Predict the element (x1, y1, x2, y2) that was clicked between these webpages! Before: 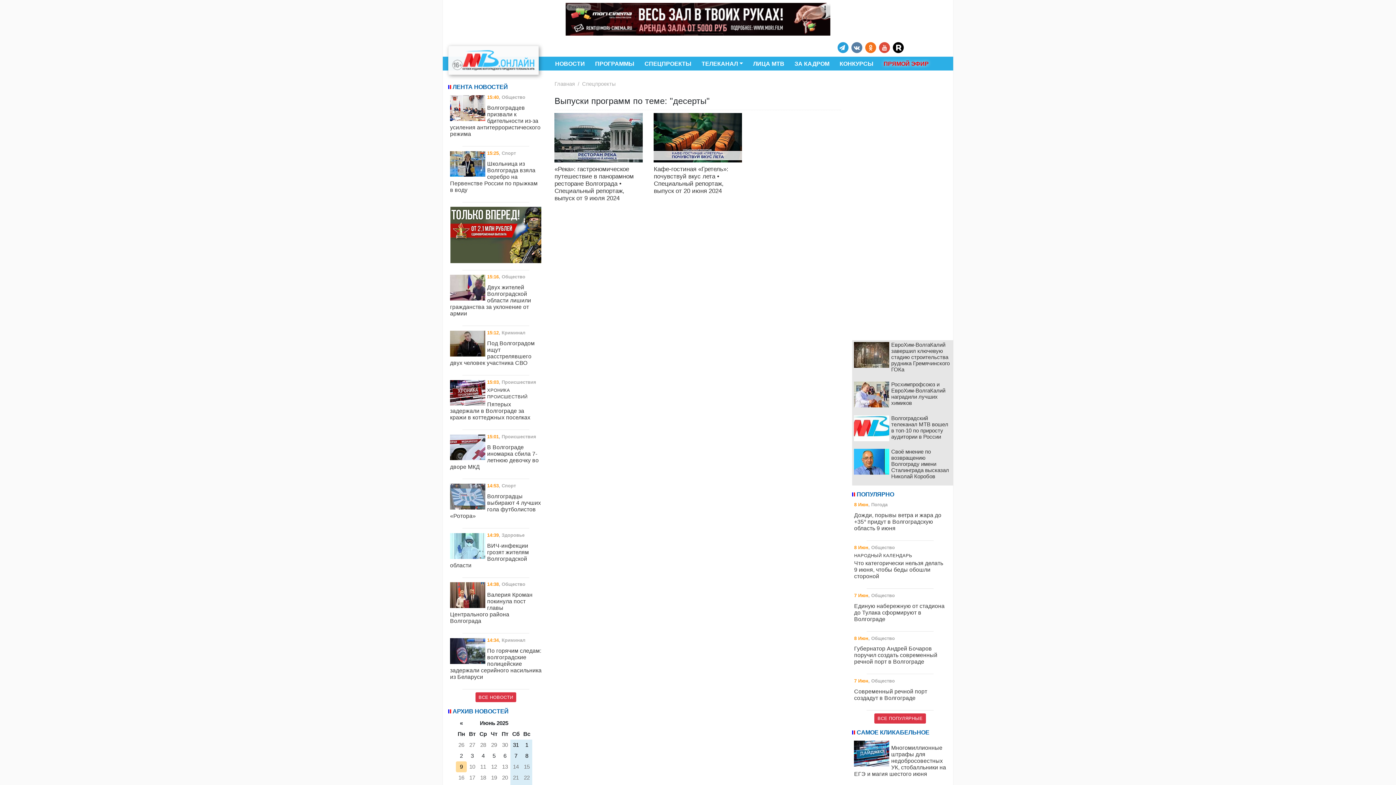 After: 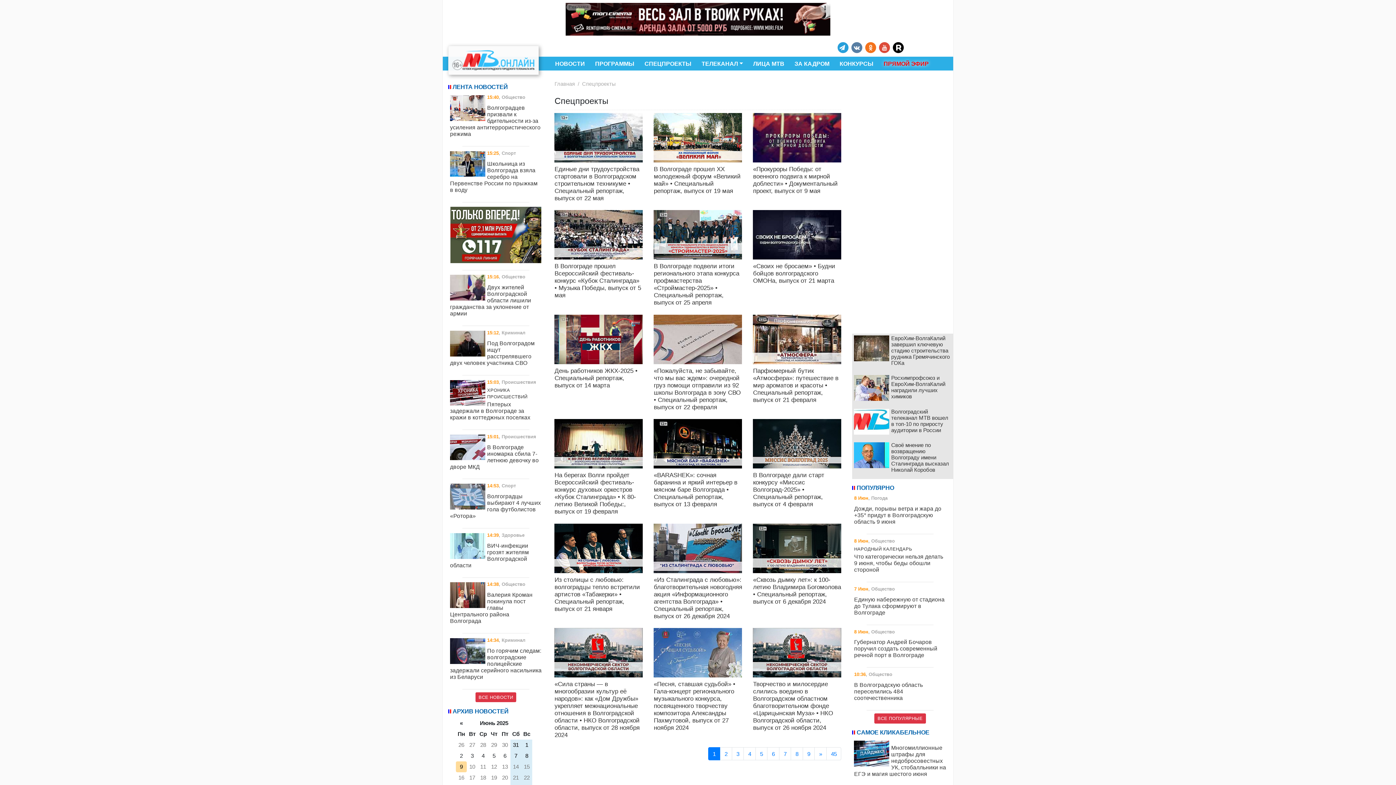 Action: bbox: (582, 81, 616, 87) label: Спецпроекты